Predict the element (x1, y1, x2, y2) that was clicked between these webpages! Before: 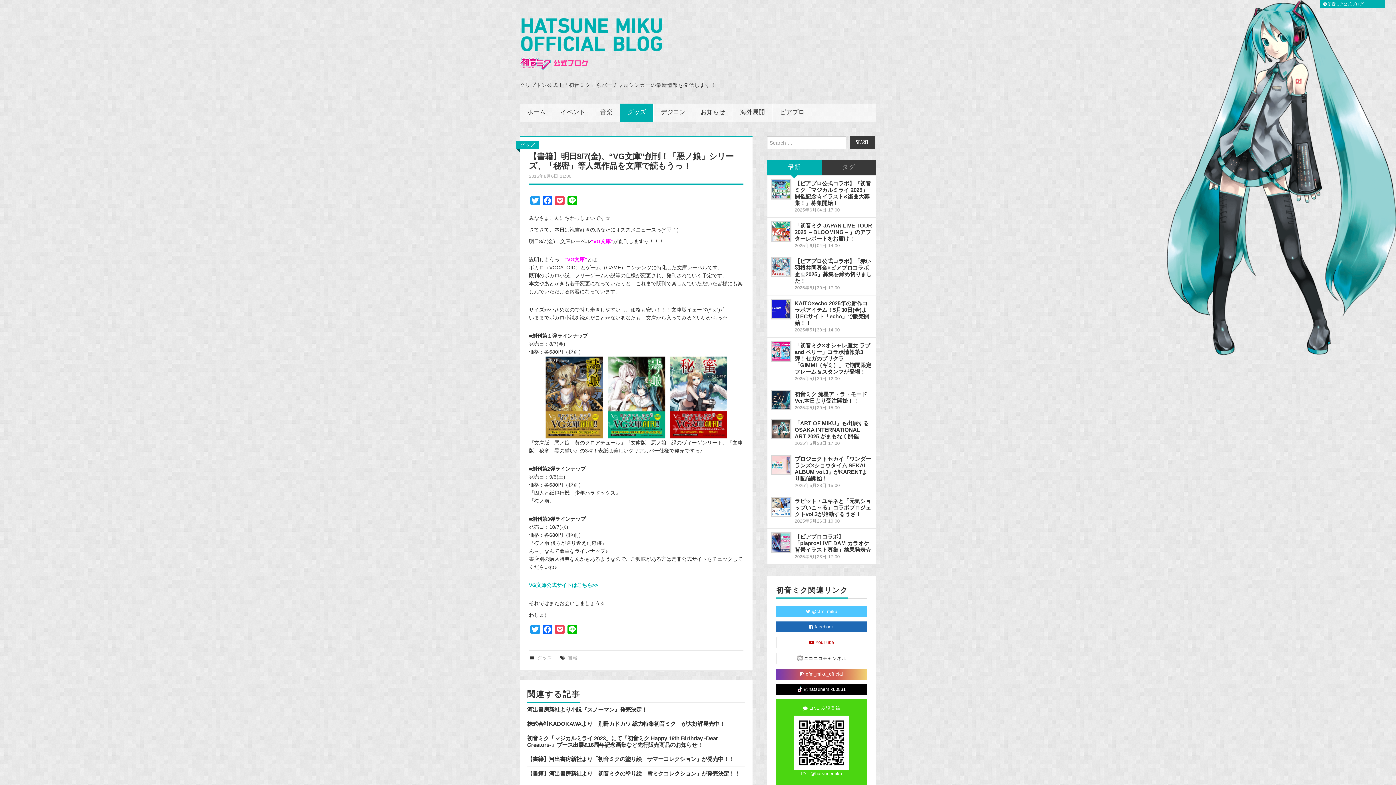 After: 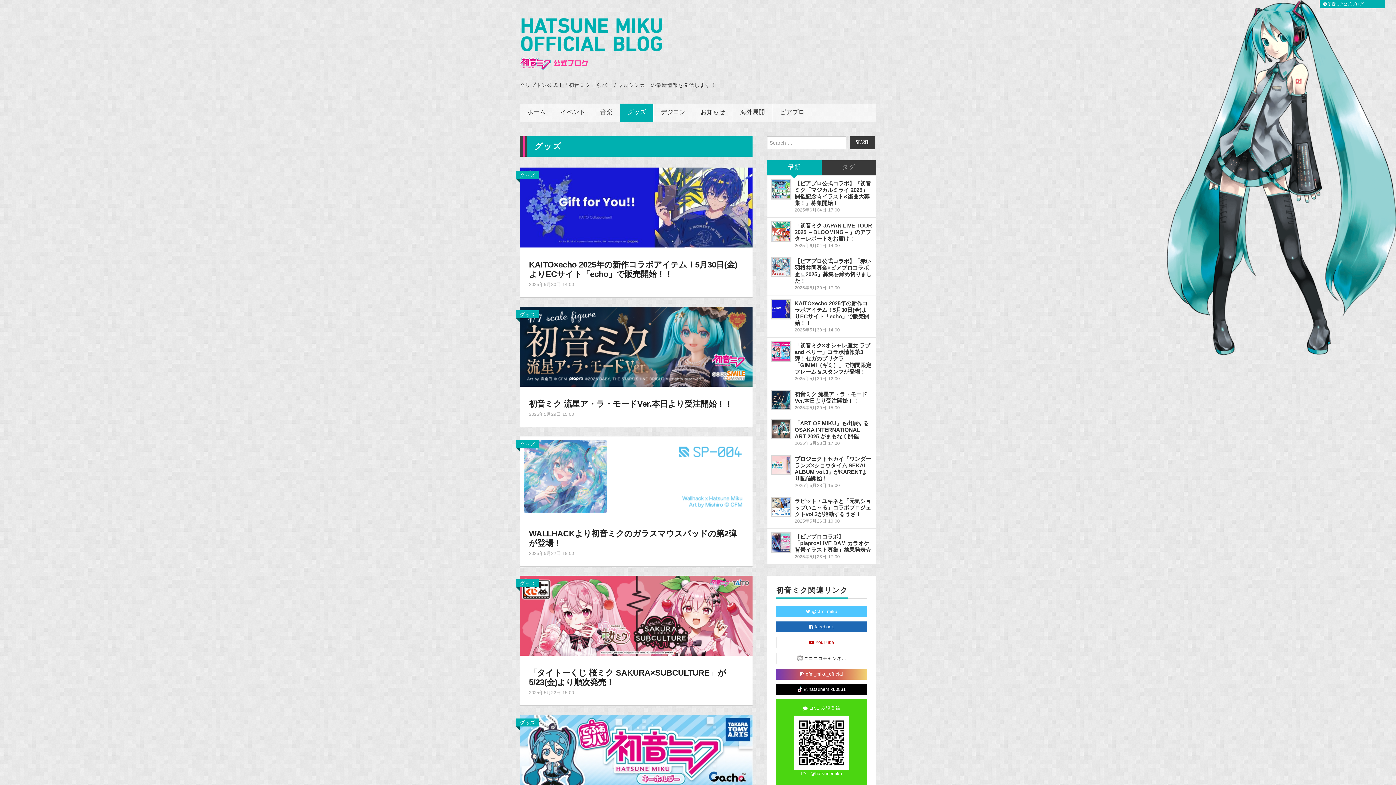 Action: bbox: (520, 142, 535, 147) label: グッズ